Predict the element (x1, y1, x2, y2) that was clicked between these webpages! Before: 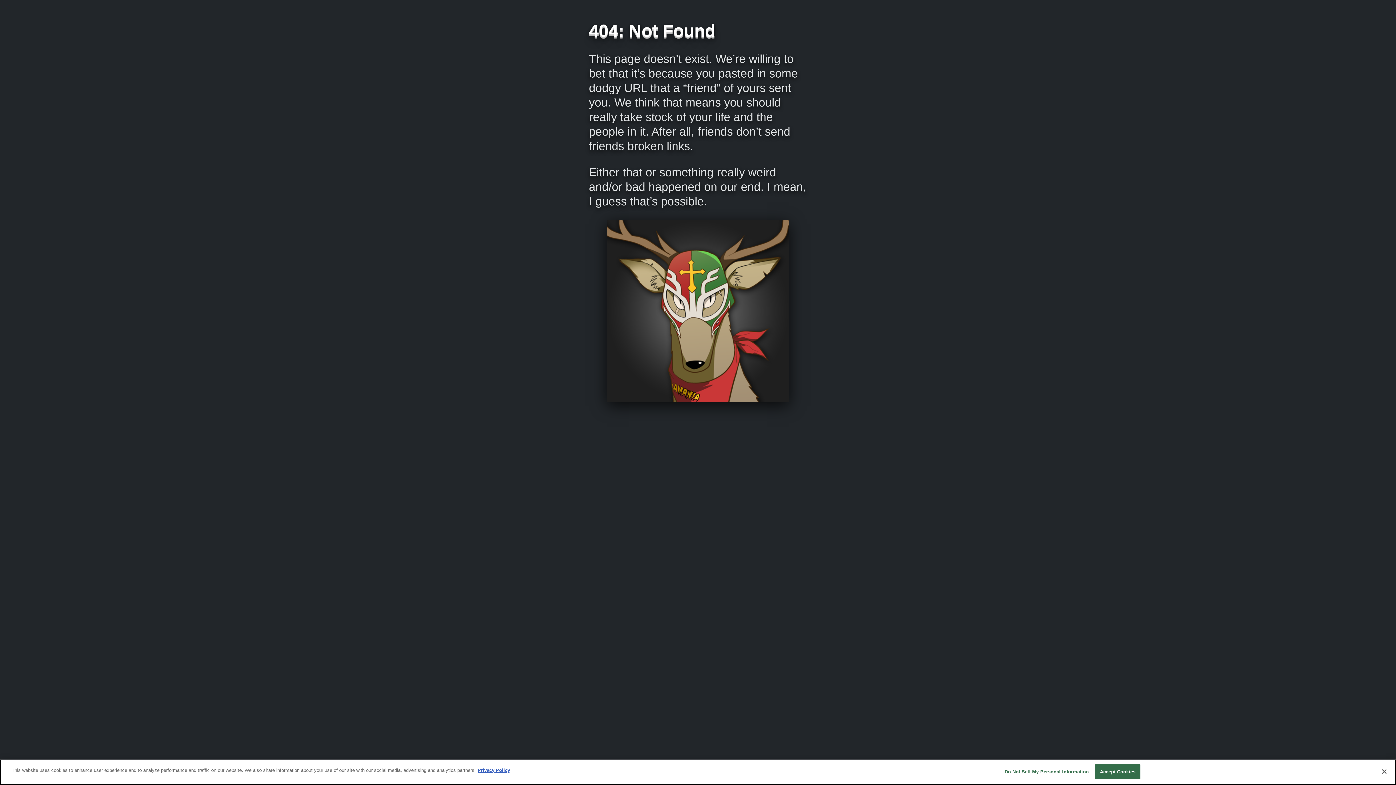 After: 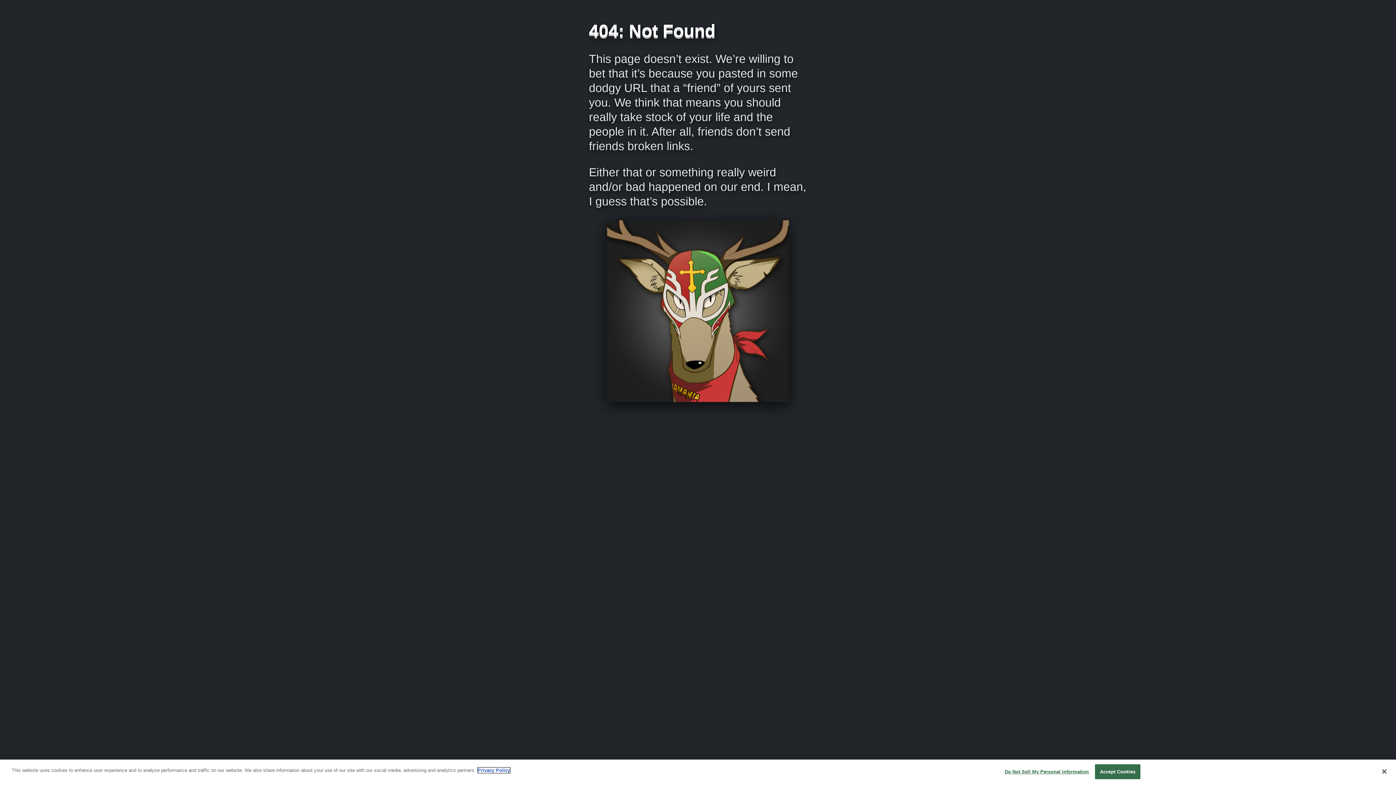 Action: label: More information about your privacy, opens in a new tab bbox: (477, 768, 510, 773)